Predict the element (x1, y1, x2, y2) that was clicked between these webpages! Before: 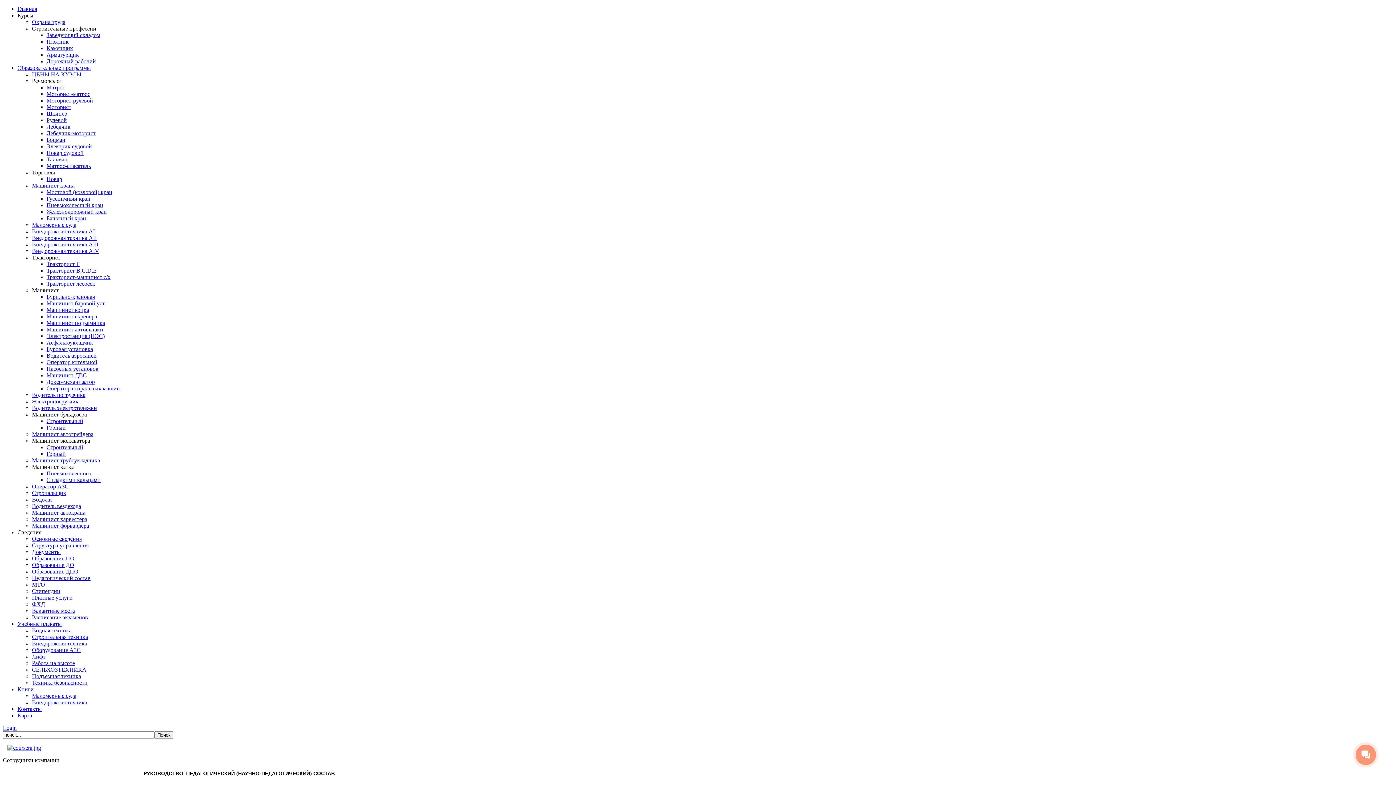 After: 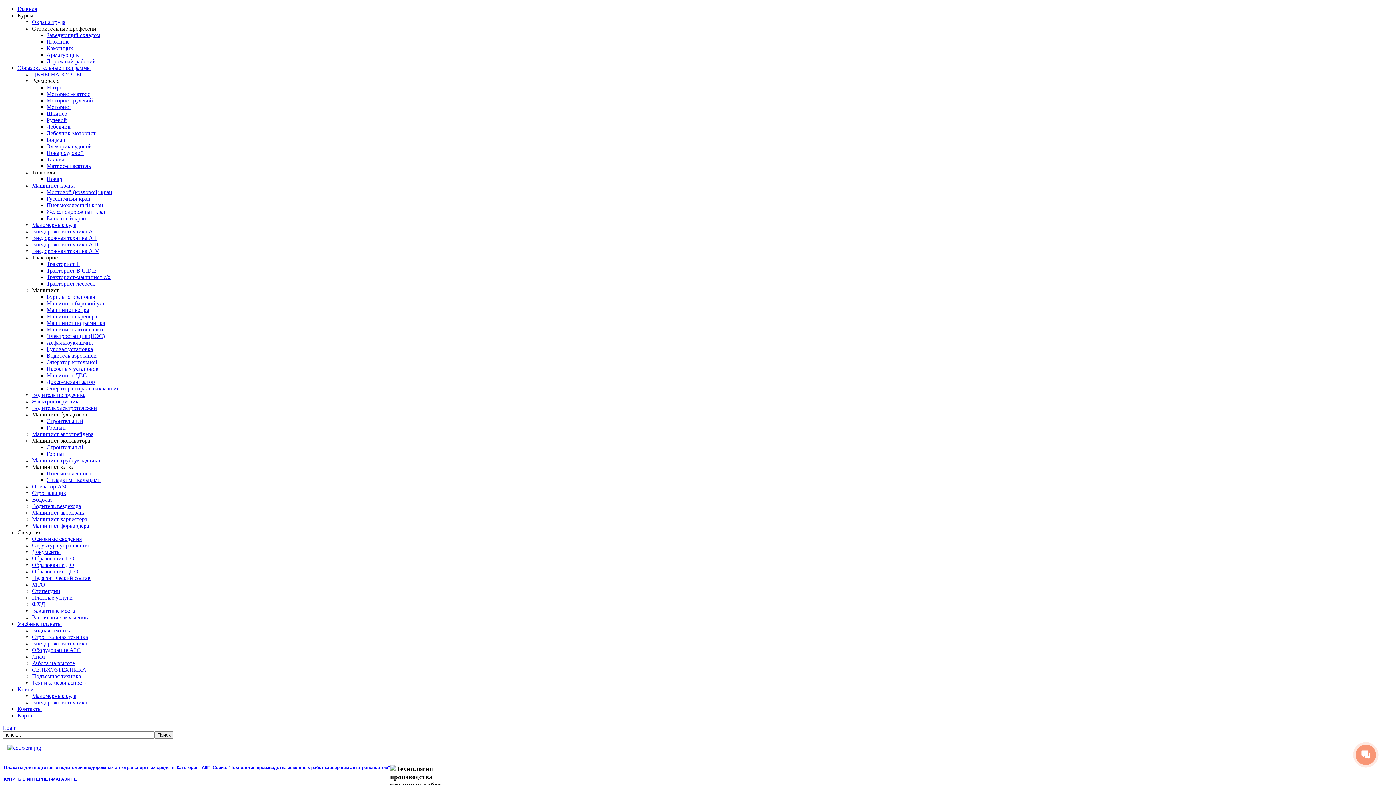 Action: label: Внедорожная техника bbox: (32, 640, 87, 646)